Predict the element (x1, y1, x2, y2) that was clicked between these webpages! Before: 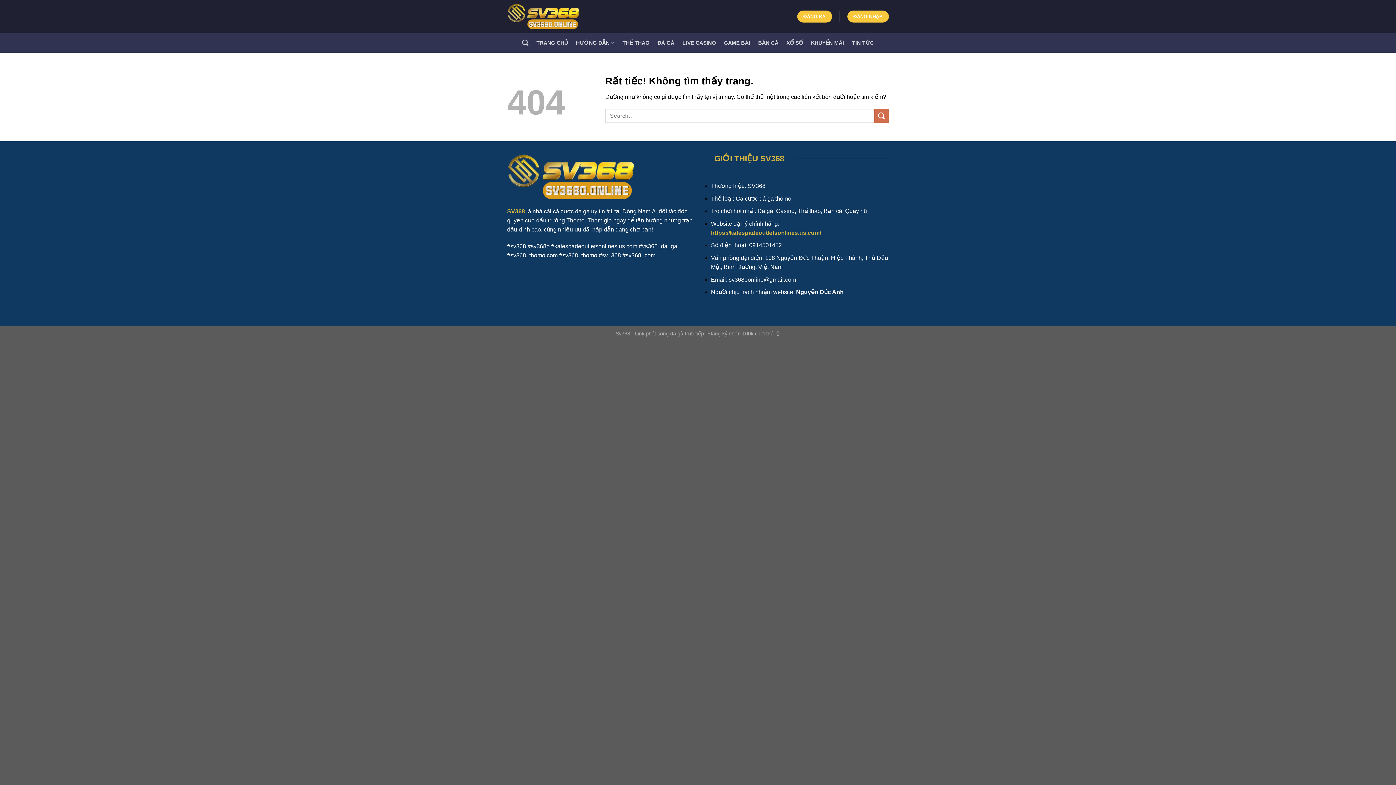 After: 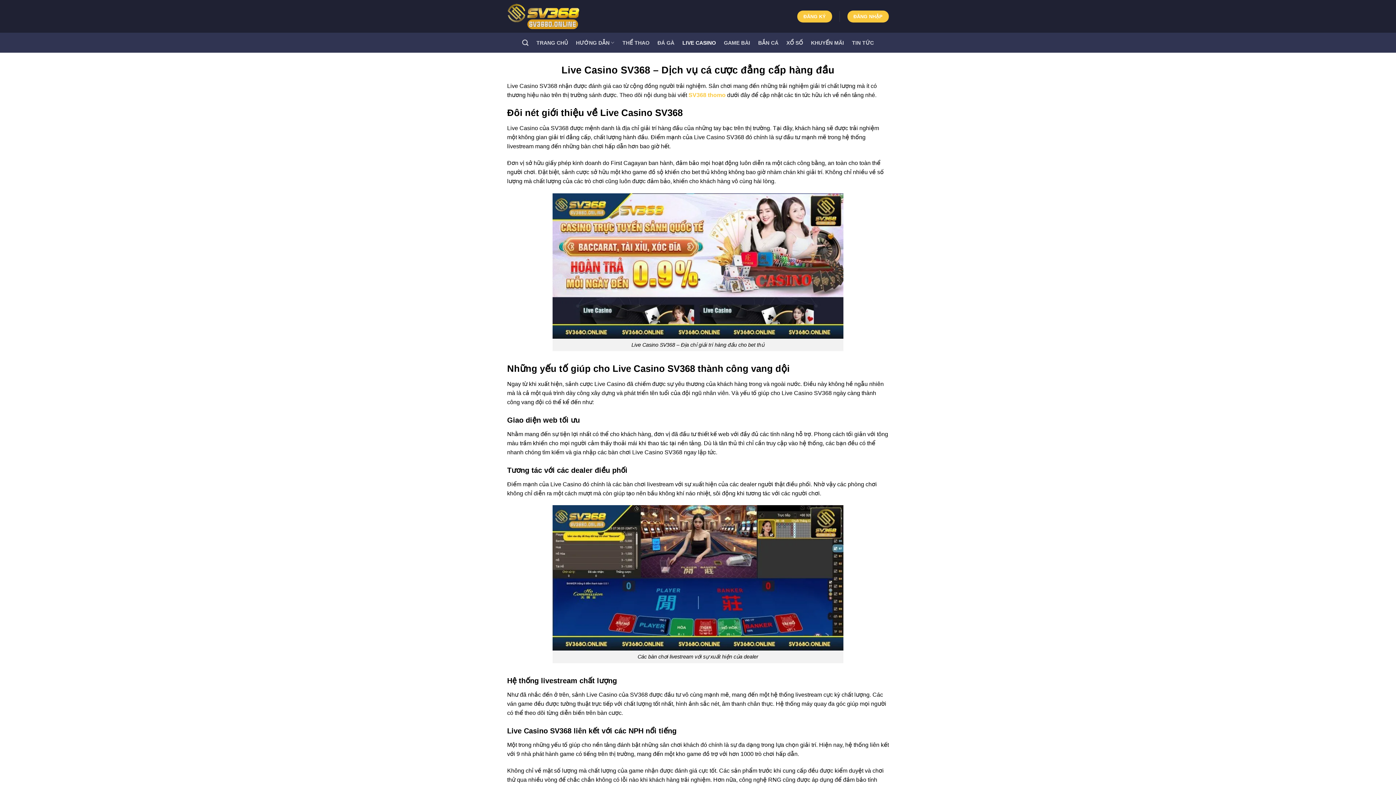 Action: label: LIVE CASINO bbox: (682, 36, 716, 49)